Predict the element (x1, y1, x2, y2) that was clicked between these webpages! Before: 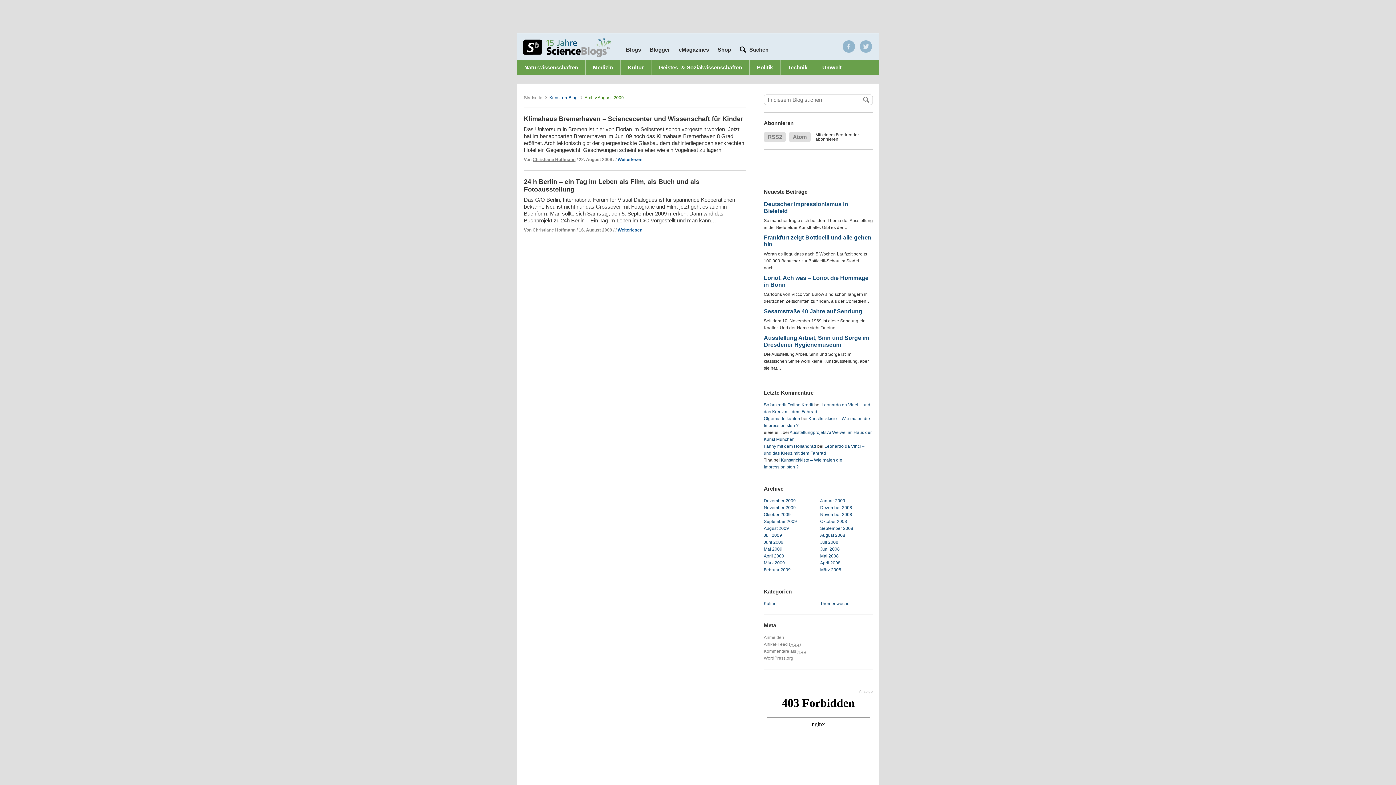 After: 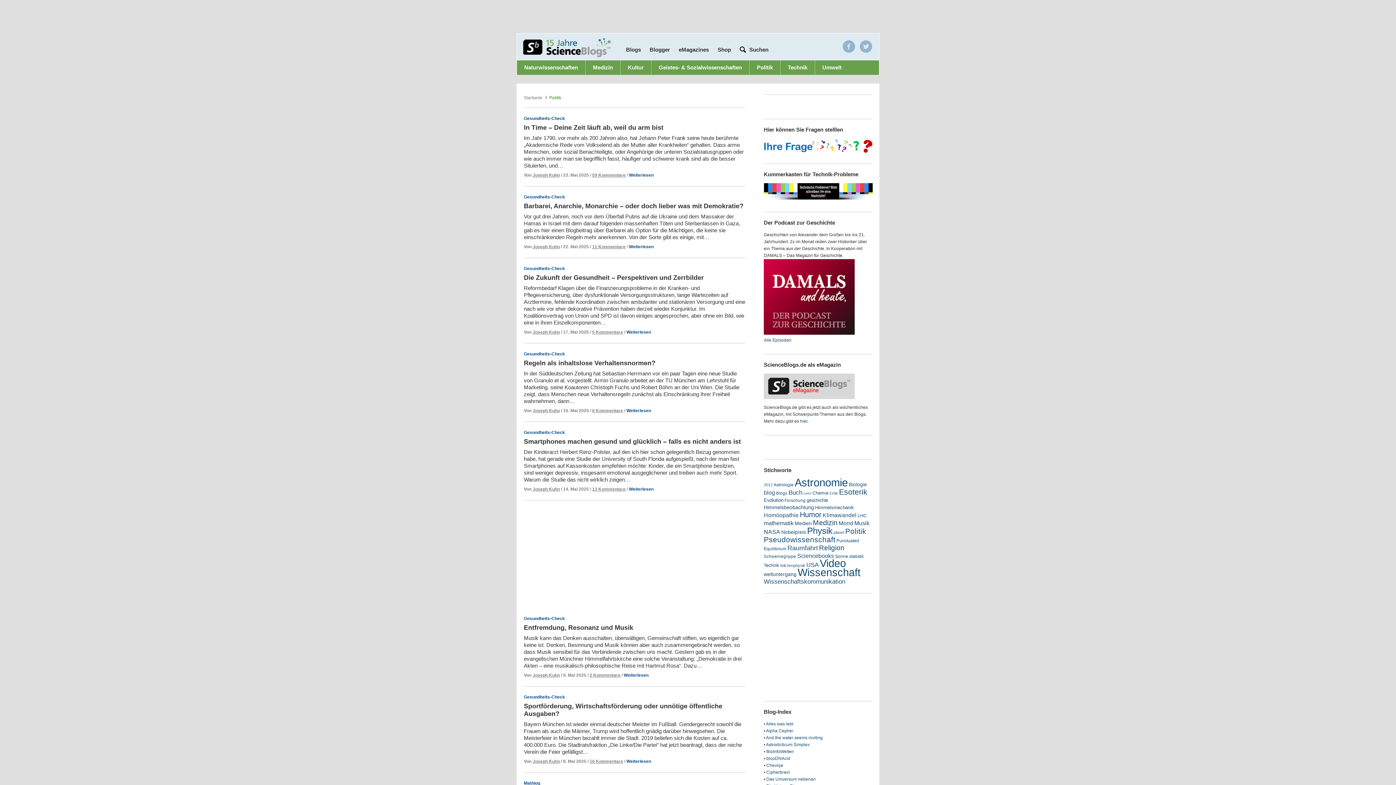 Action: label: Politik bbox: (757, 64, 773, 70)